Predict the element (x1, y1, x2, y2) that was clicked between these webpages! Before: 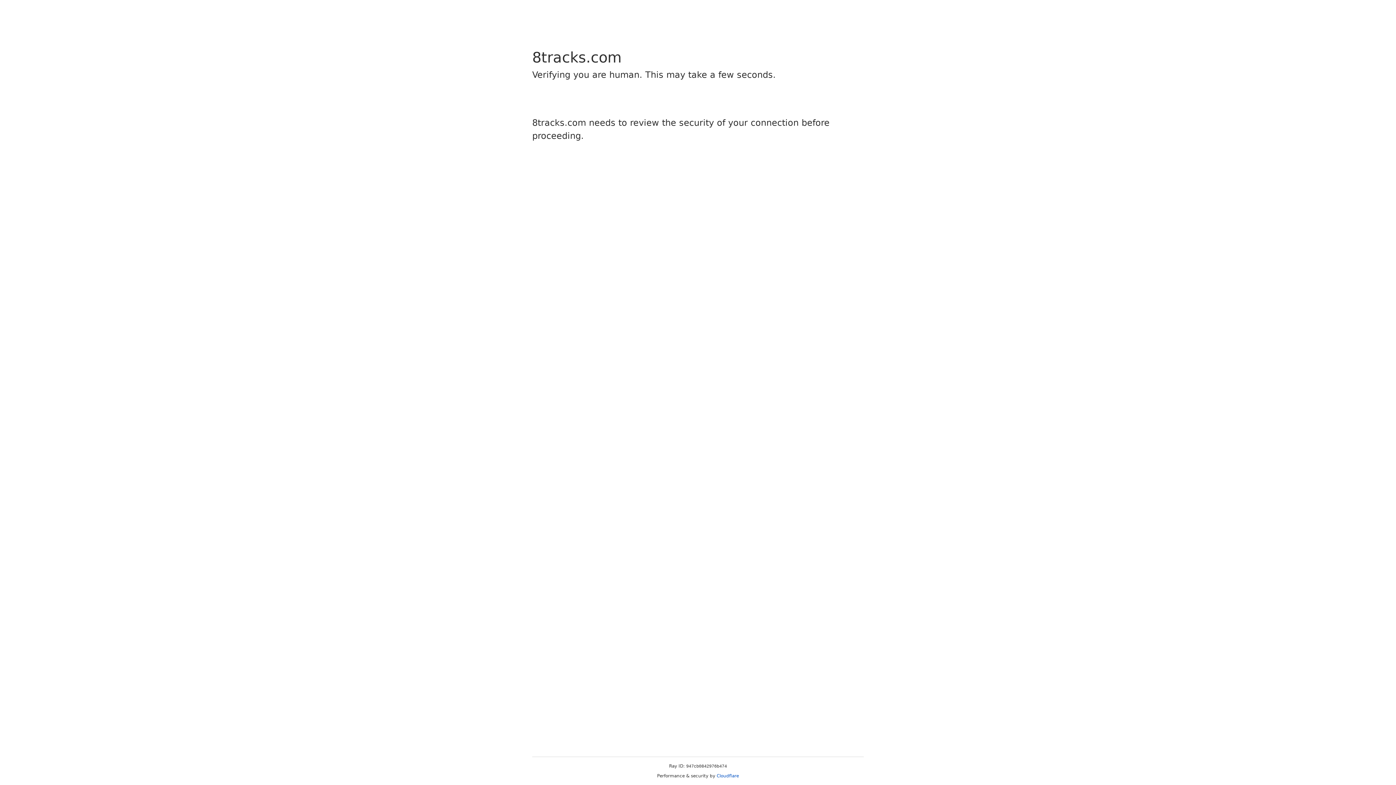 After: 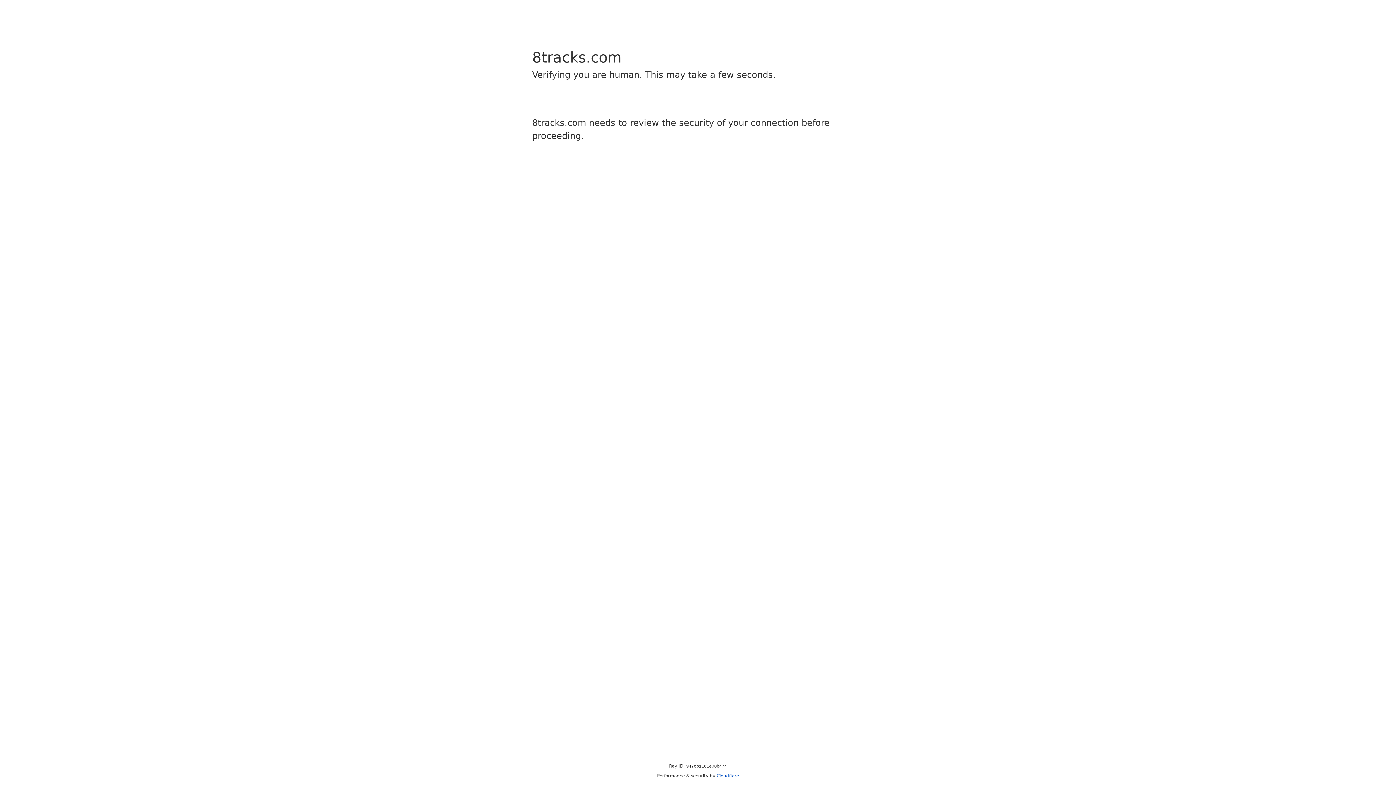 Action: bbox: (716, 773, 739, 778) label: Cloudflare